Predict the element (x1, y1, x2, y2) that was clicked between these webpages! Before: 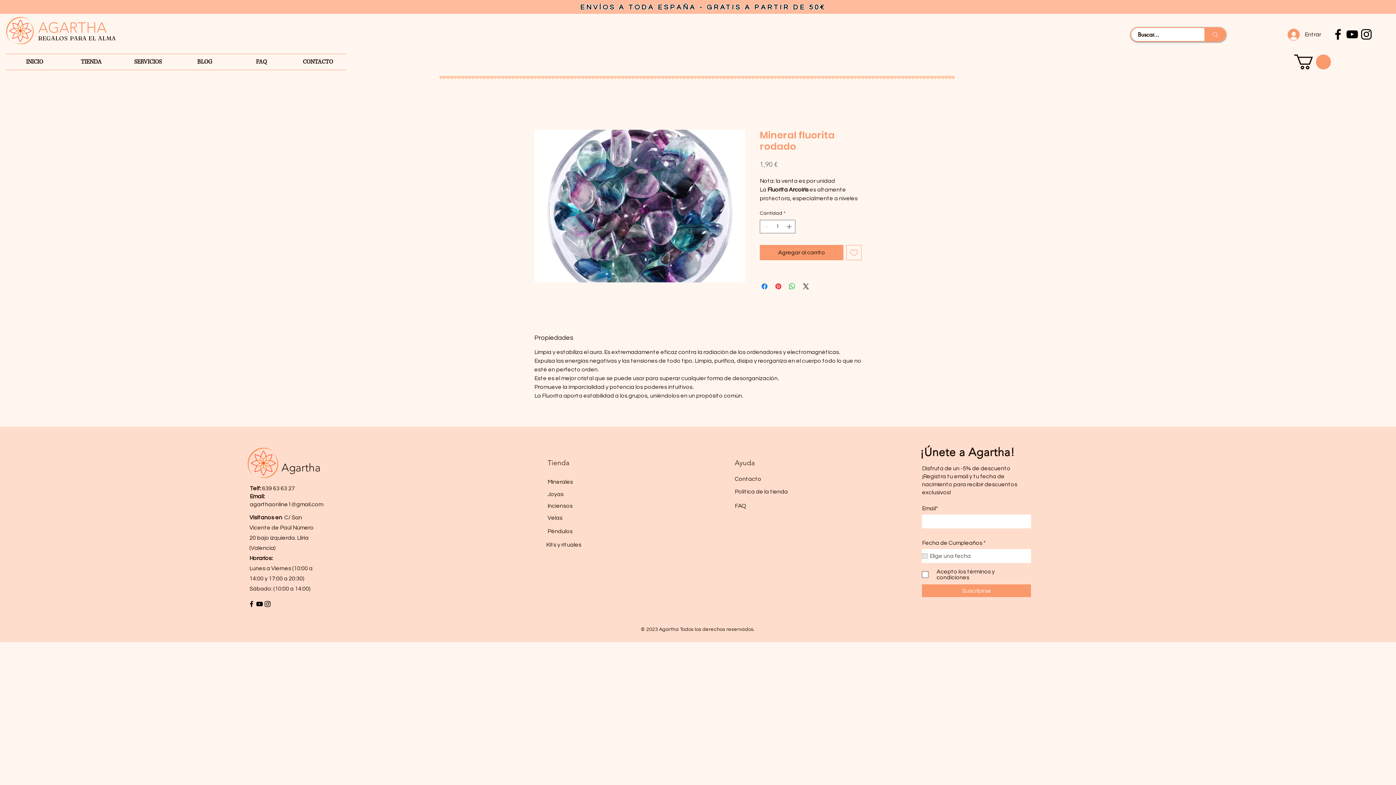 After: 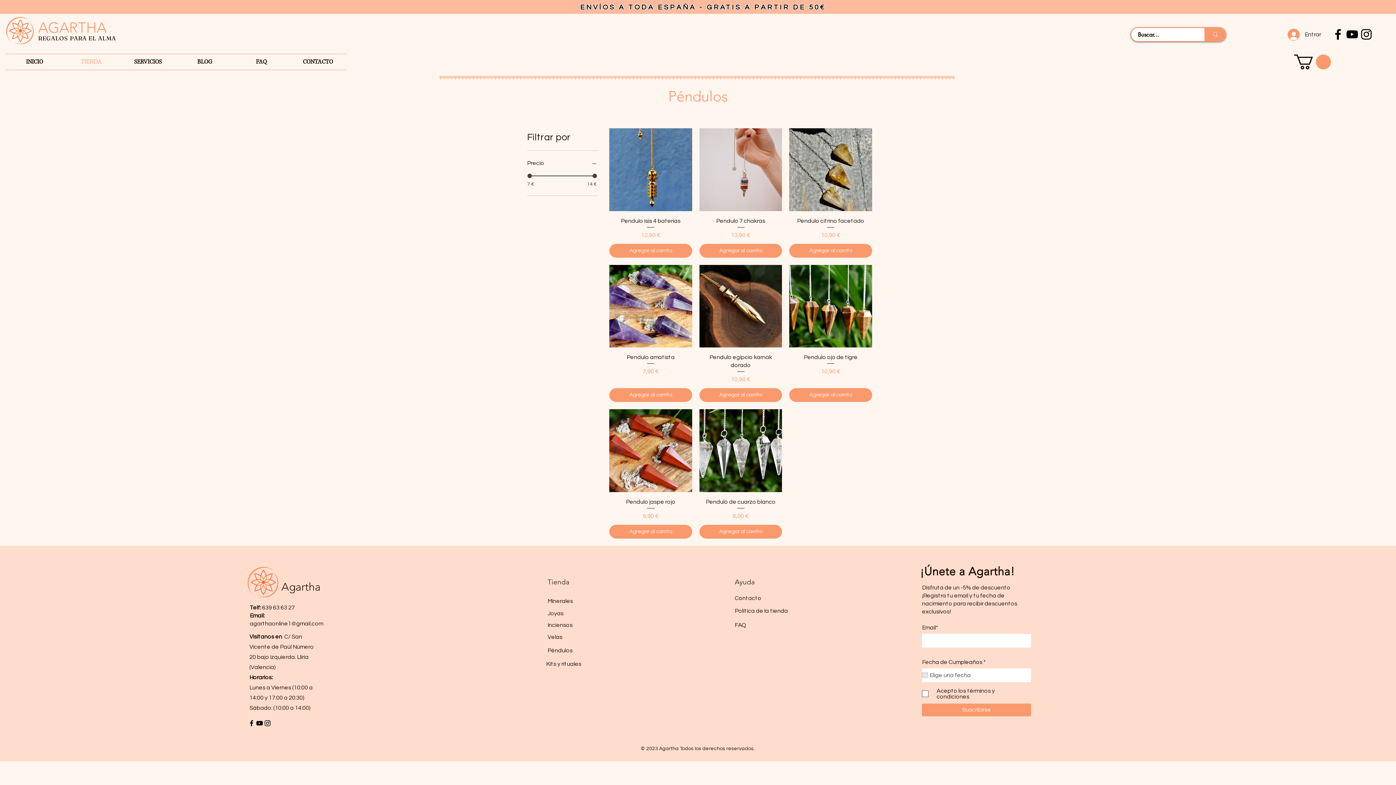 Action: bbox: (547, 528, 572, 534) label: Péndulos